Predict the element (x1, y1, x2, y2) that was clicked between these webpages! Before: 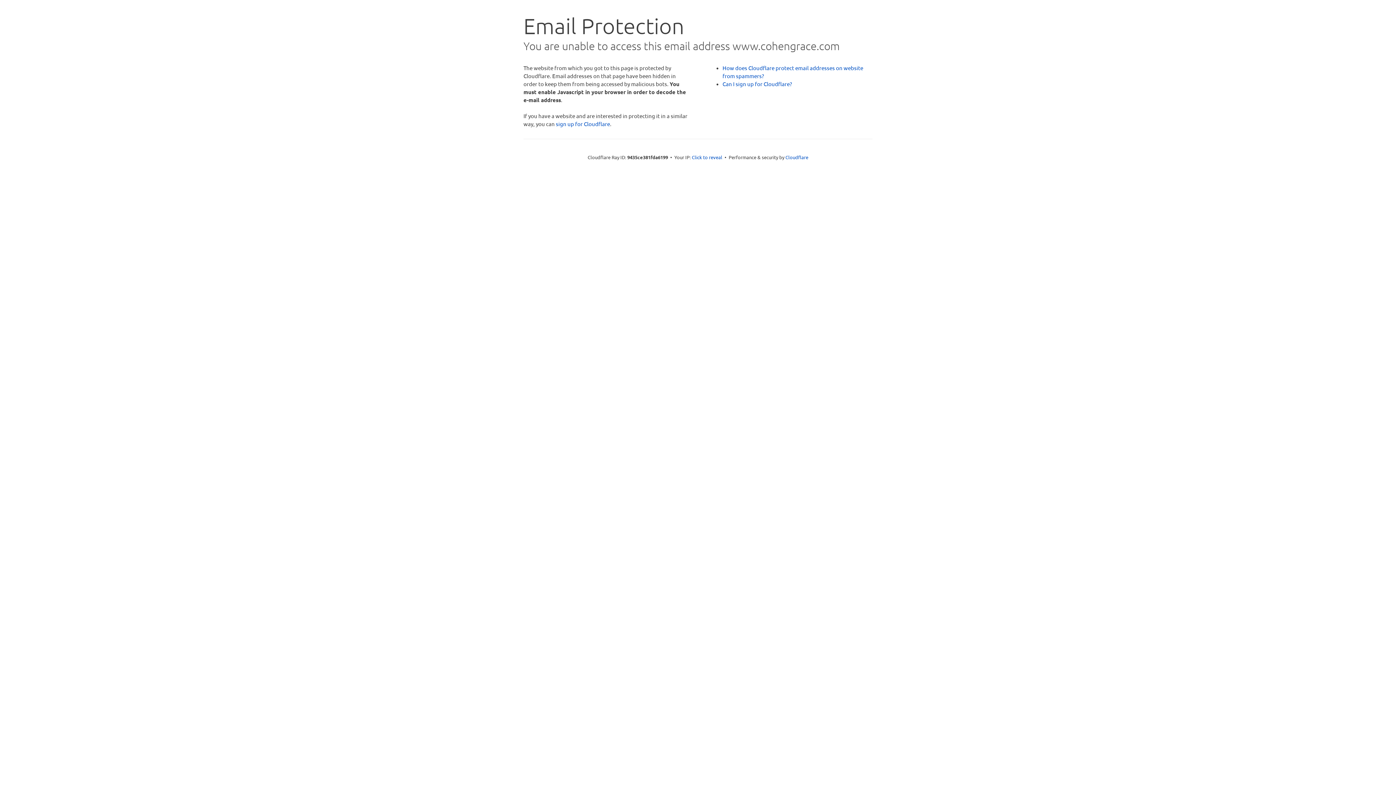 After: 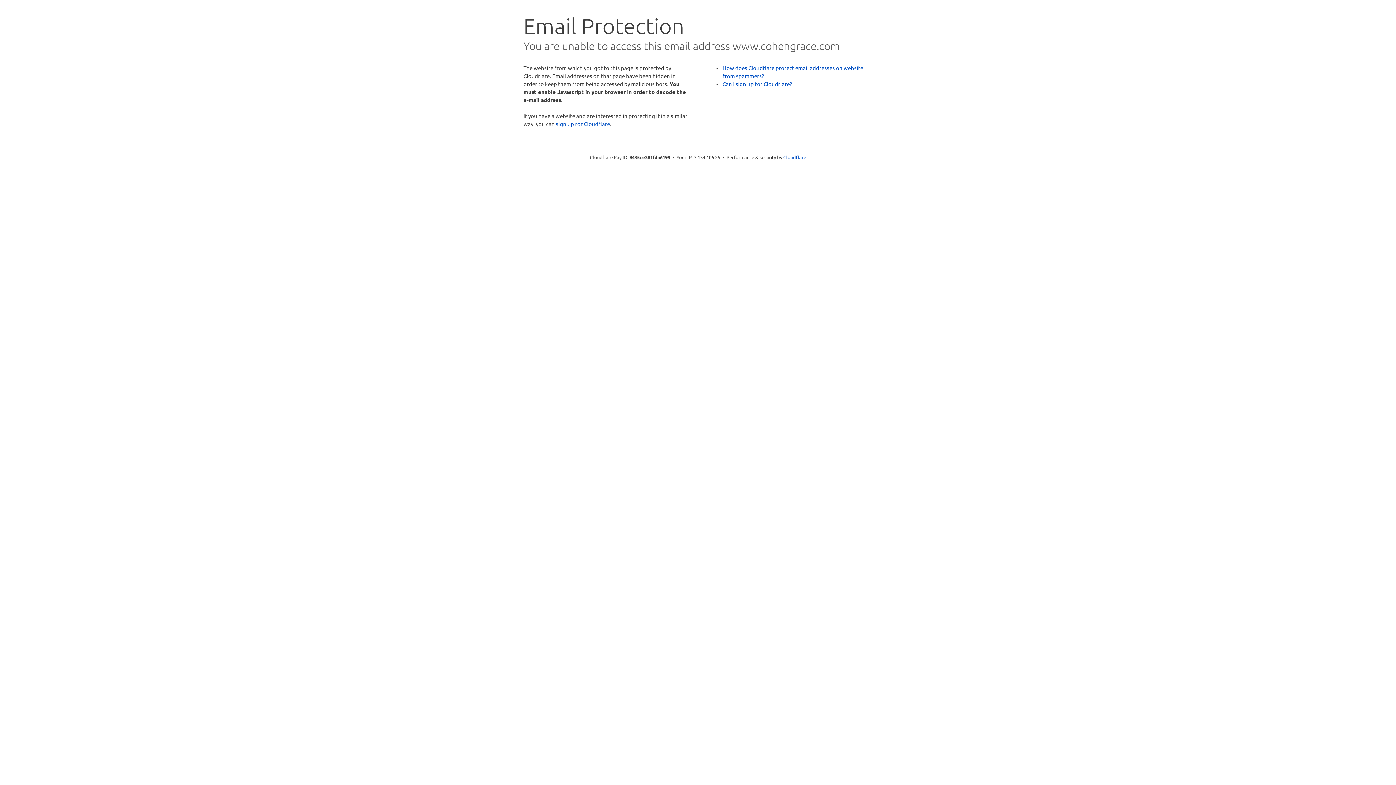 Action: label: Click to reveal bbox: (692, 153, 722, 160)